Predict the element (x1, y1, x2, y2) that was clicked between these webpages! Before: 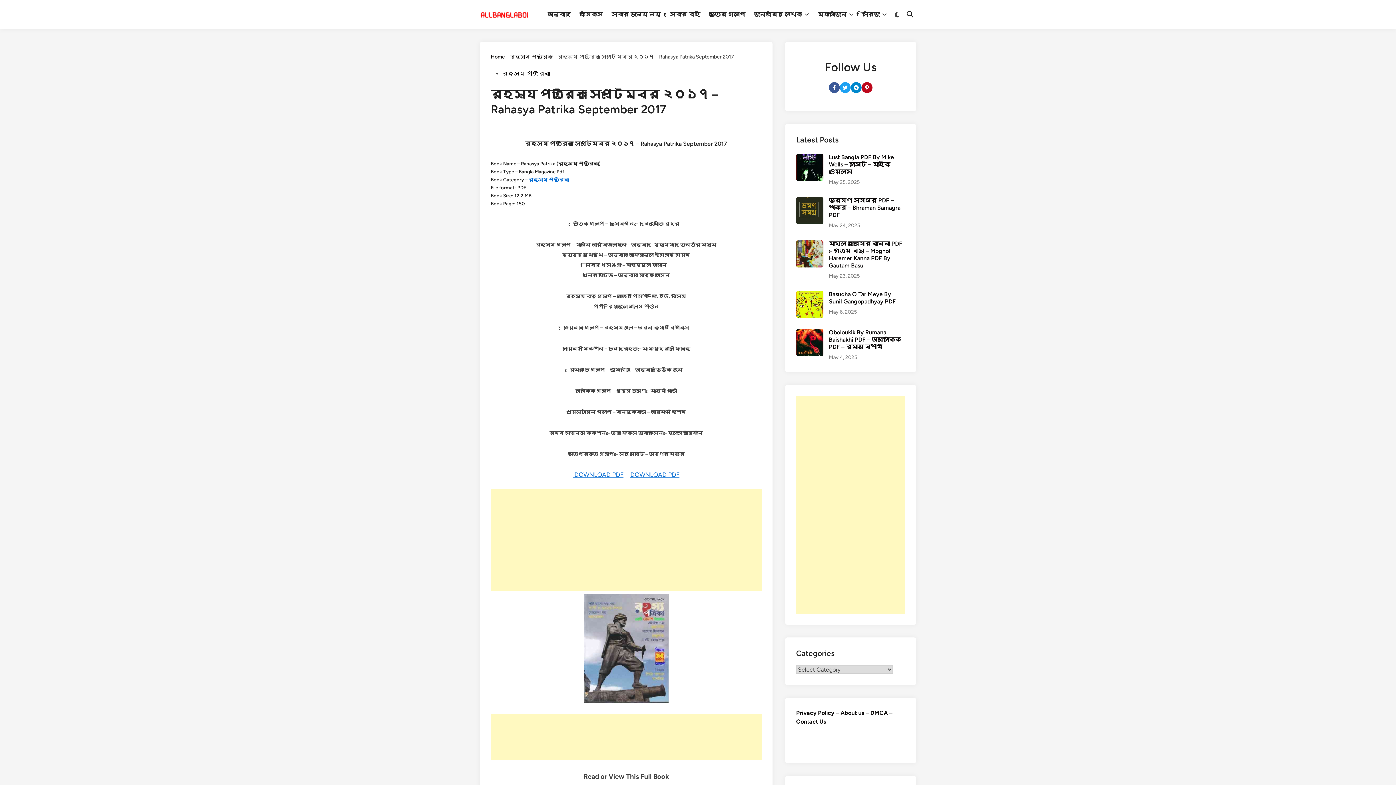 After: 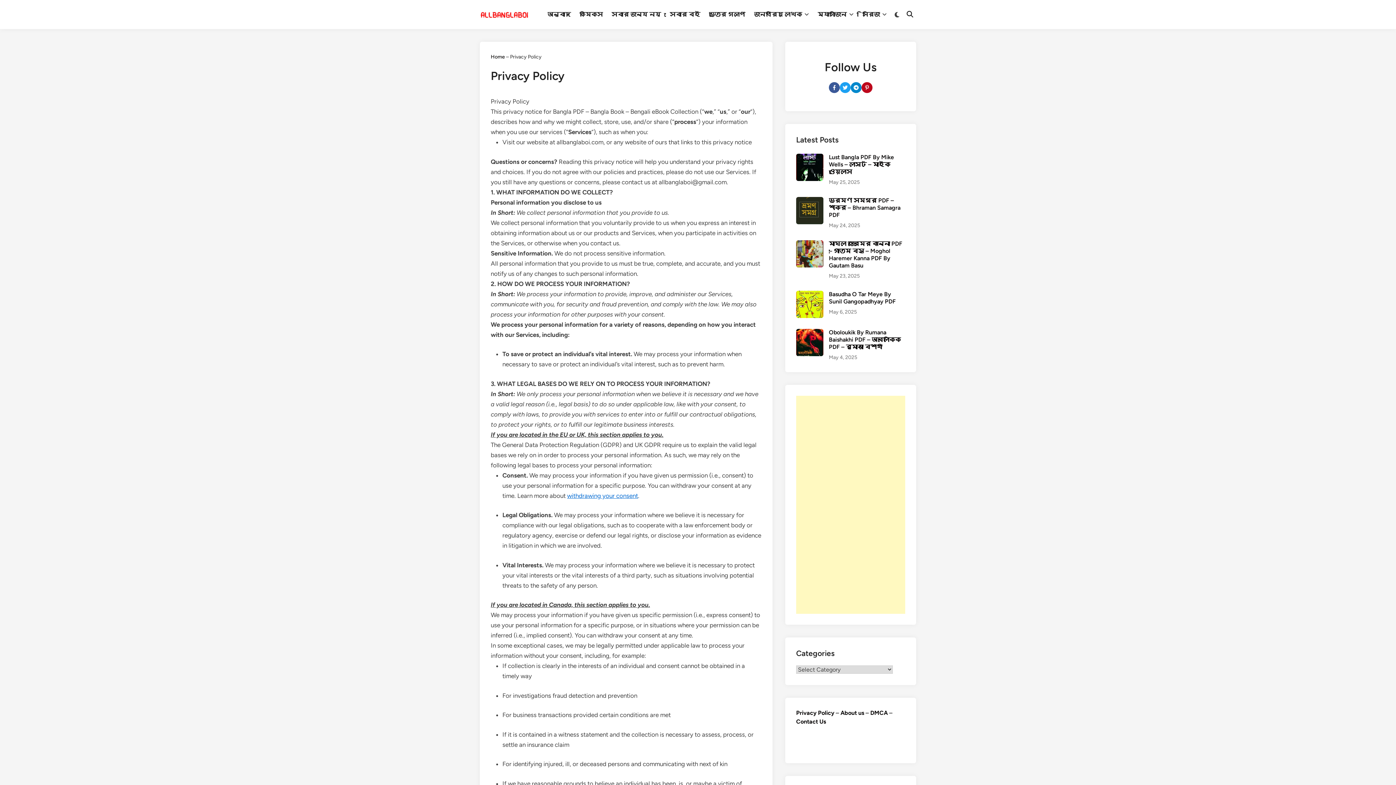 Action: bbox: (796, 709, 834, 716) label: Privacy Policy